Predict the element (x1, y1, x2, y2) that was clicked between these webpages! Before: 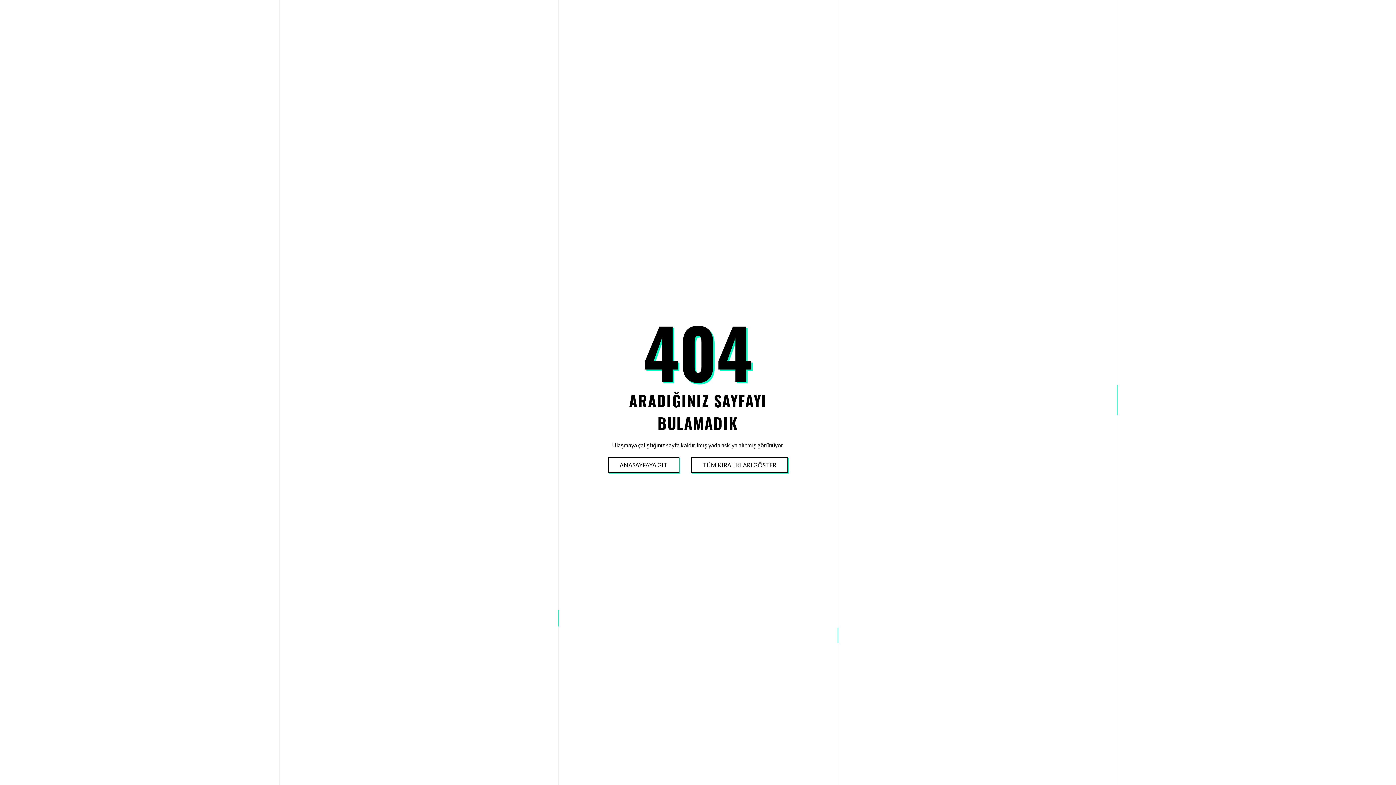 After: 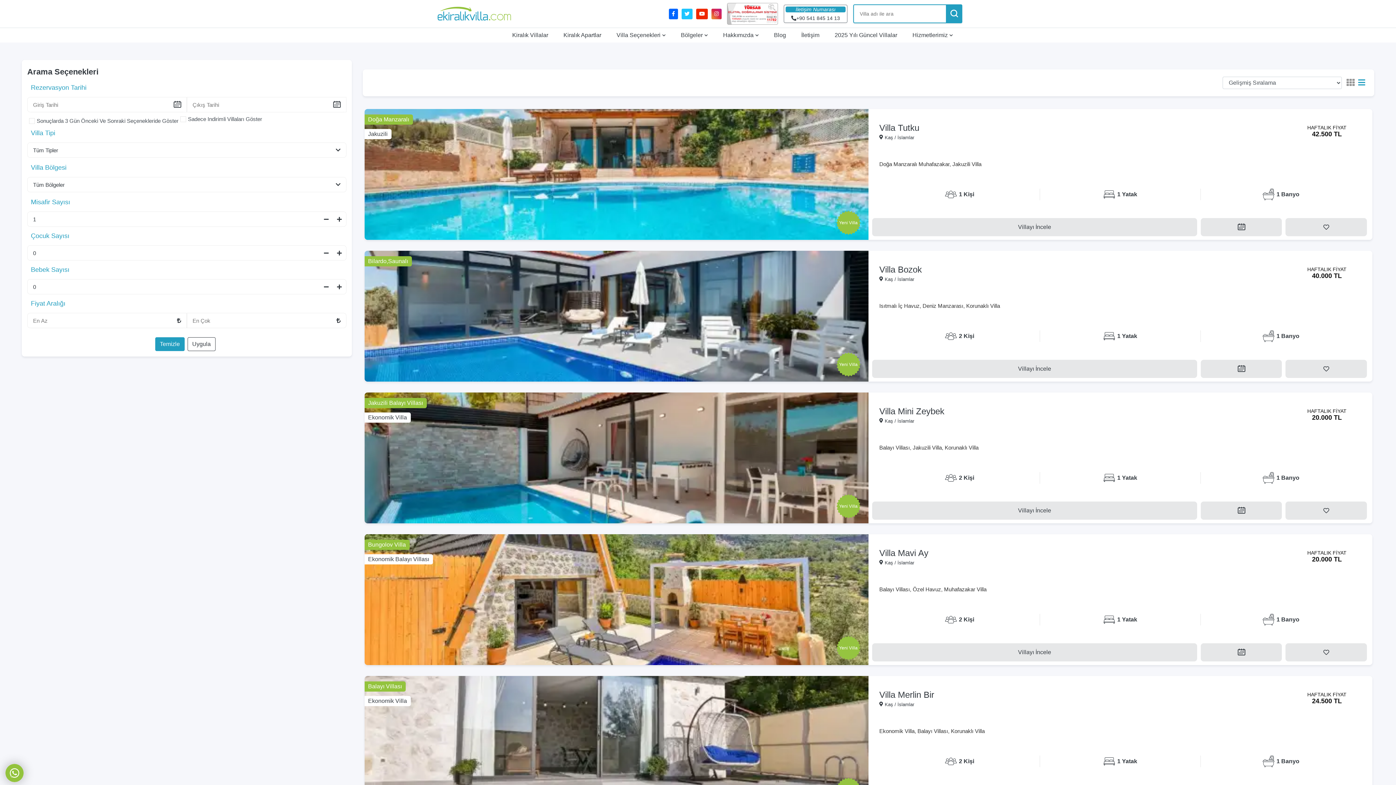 Action: bbox: (691, 458, 787, 472) label: TÜM KIRALIKLARI GÖSTER